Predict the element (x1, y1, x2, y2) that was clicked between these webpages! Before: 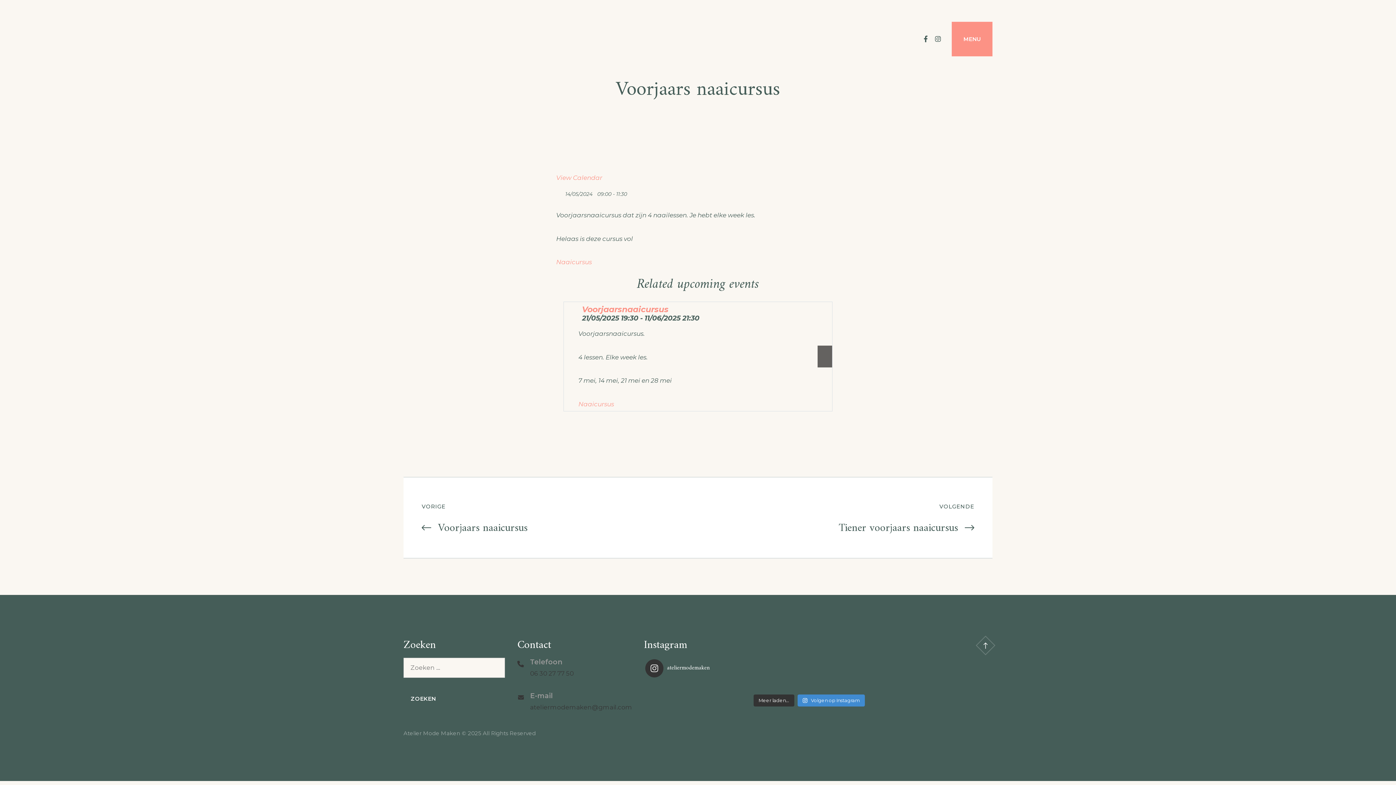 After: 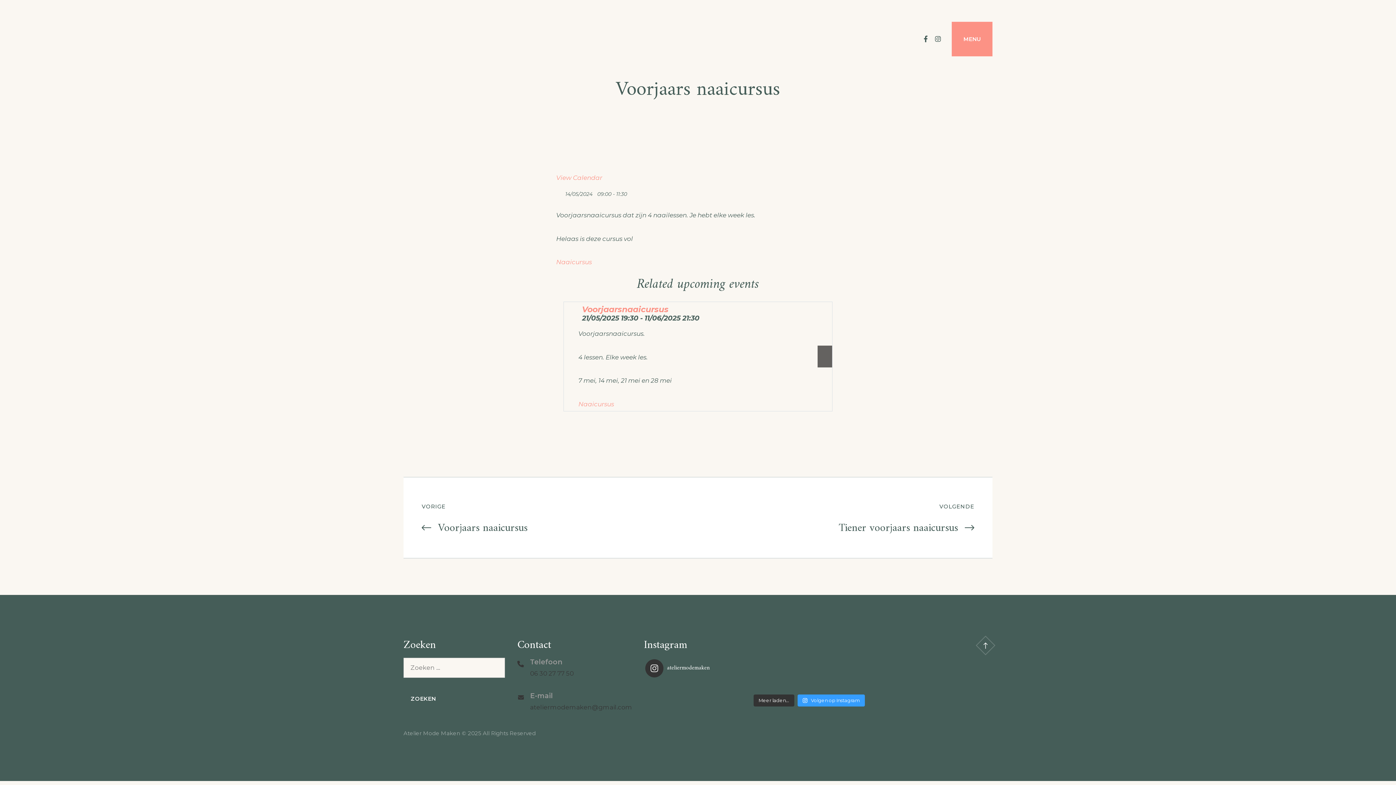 Action: label:  Volgen op Instagram bbox: (797, 694, 864, 706)